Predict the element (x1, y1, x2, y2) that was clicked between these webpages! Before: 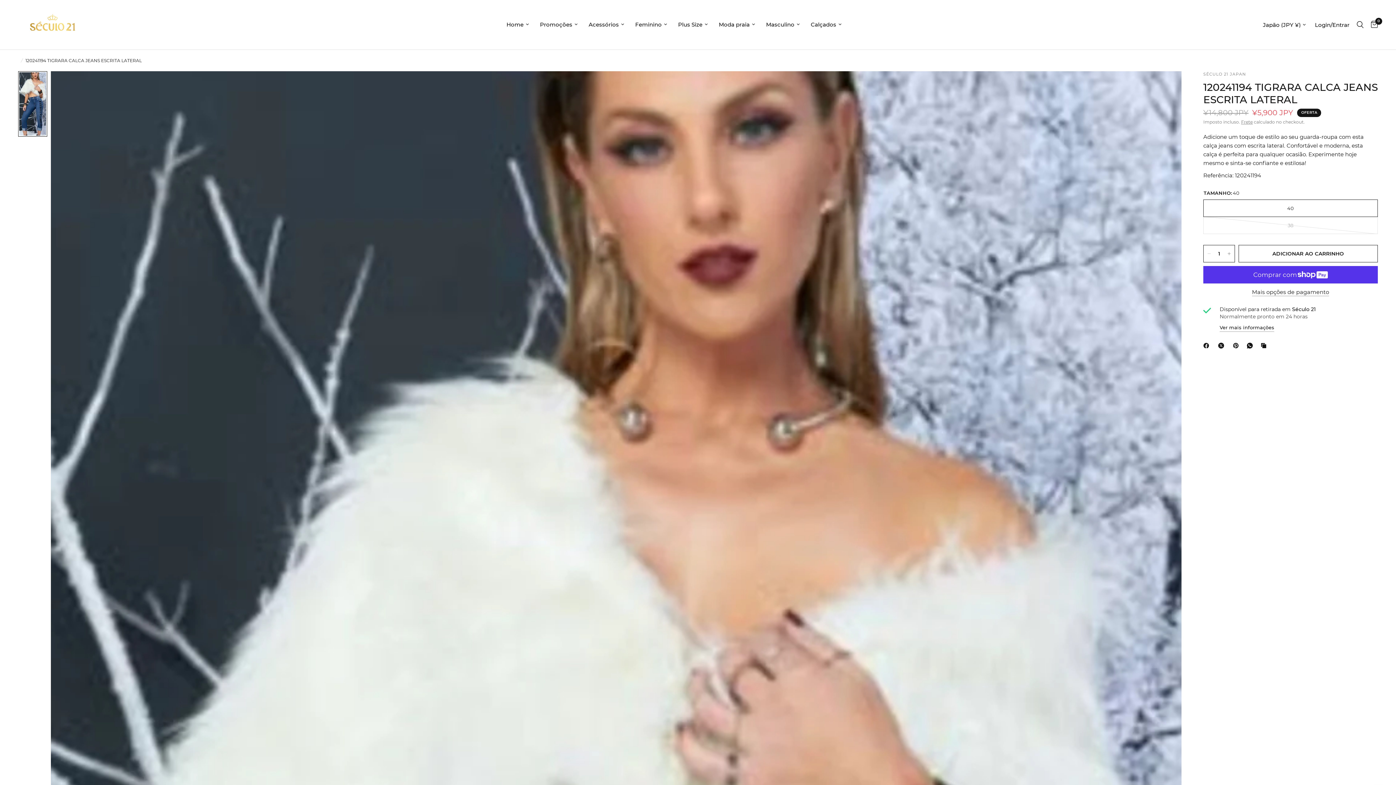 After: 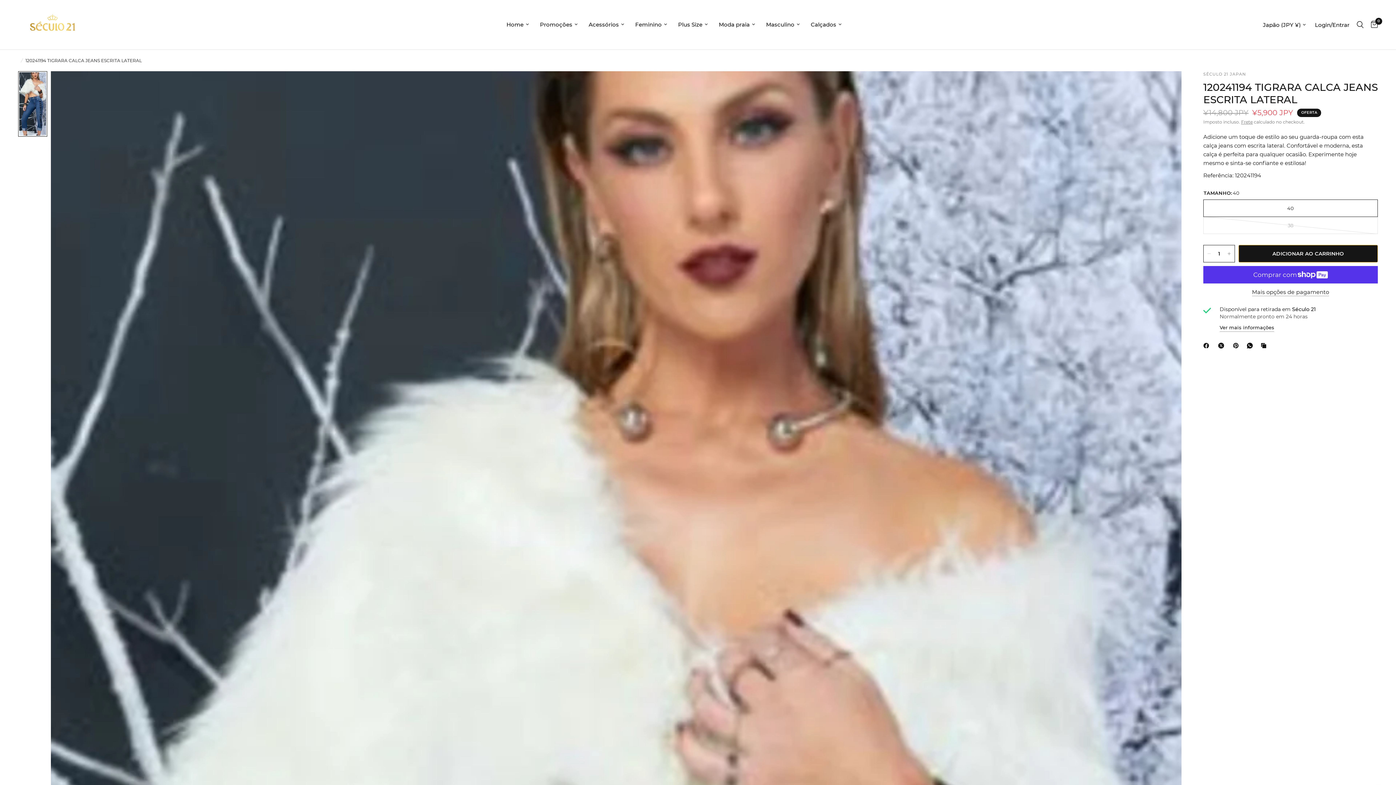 Action: label: ADICIONAR AO CARRINHO bbox: (1238, 245, 1378, 262)